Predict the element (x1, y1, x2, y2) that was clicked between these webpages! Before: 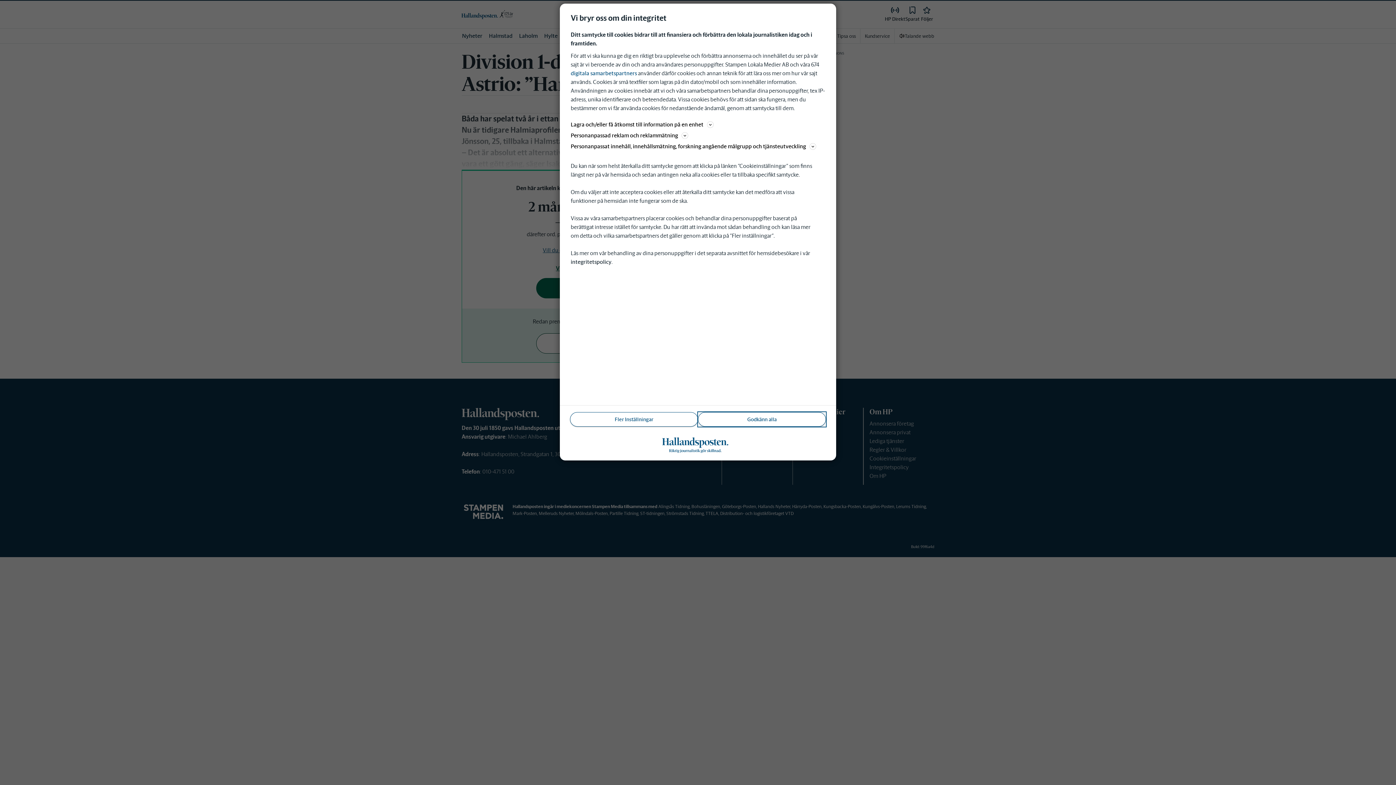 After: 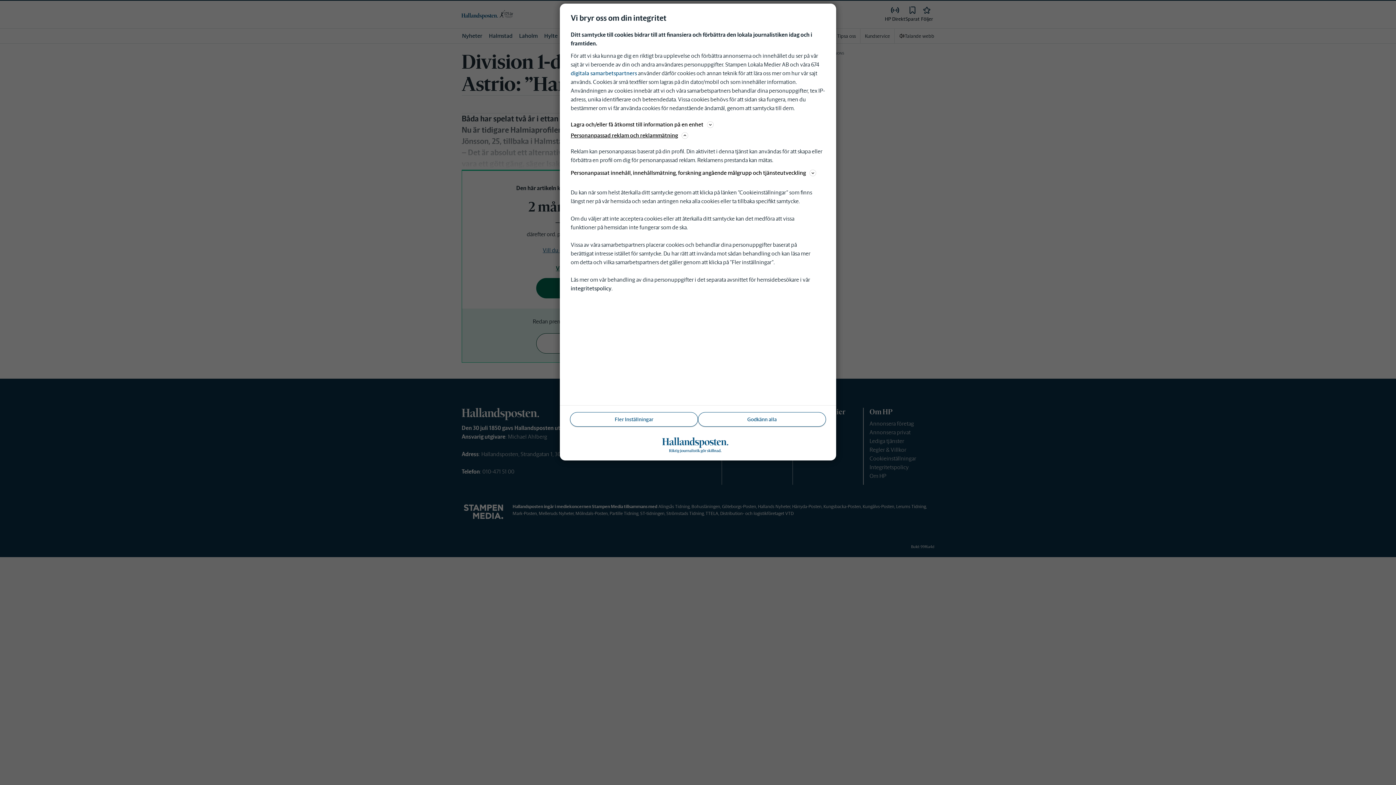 Action: bbox: (570, 130, 825, 140) label: Personanpassad reklam och reklammätning